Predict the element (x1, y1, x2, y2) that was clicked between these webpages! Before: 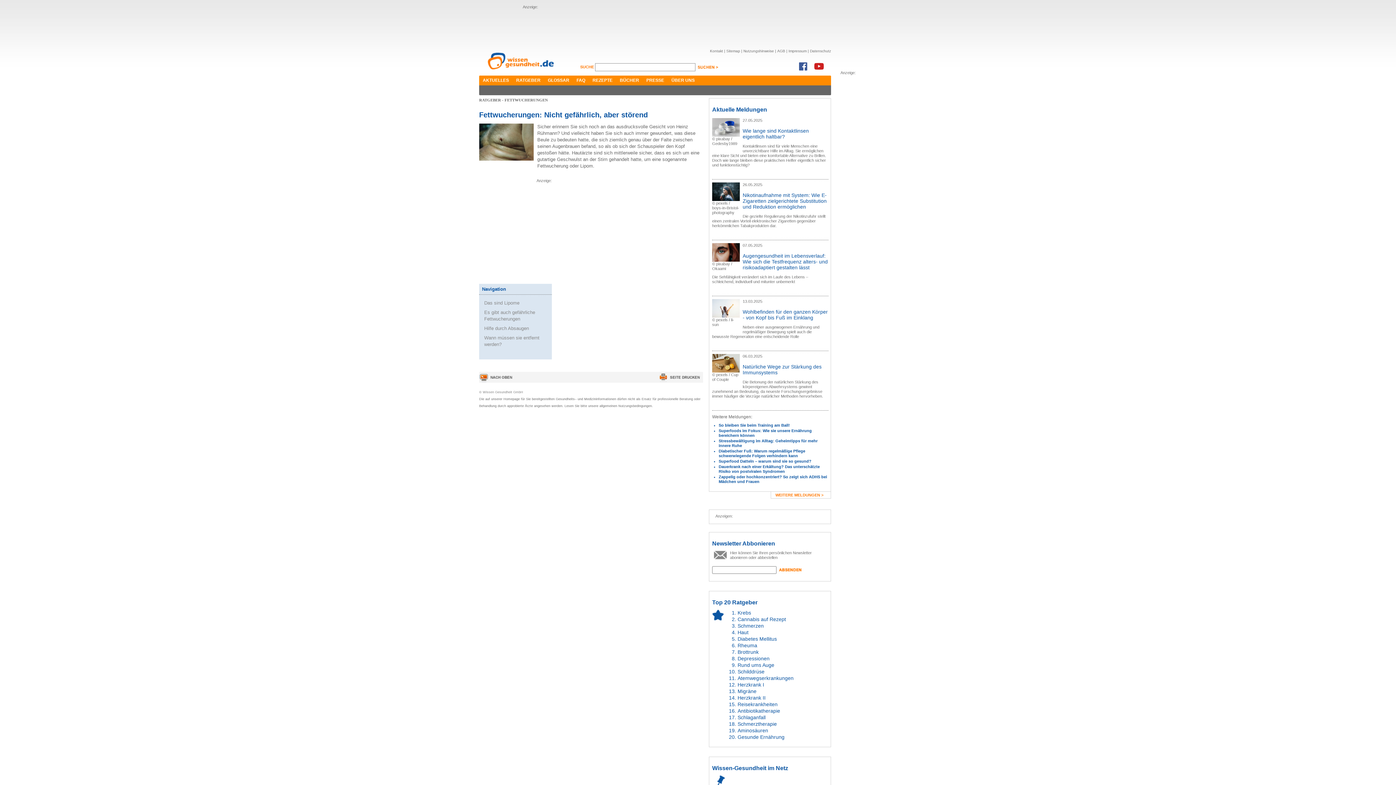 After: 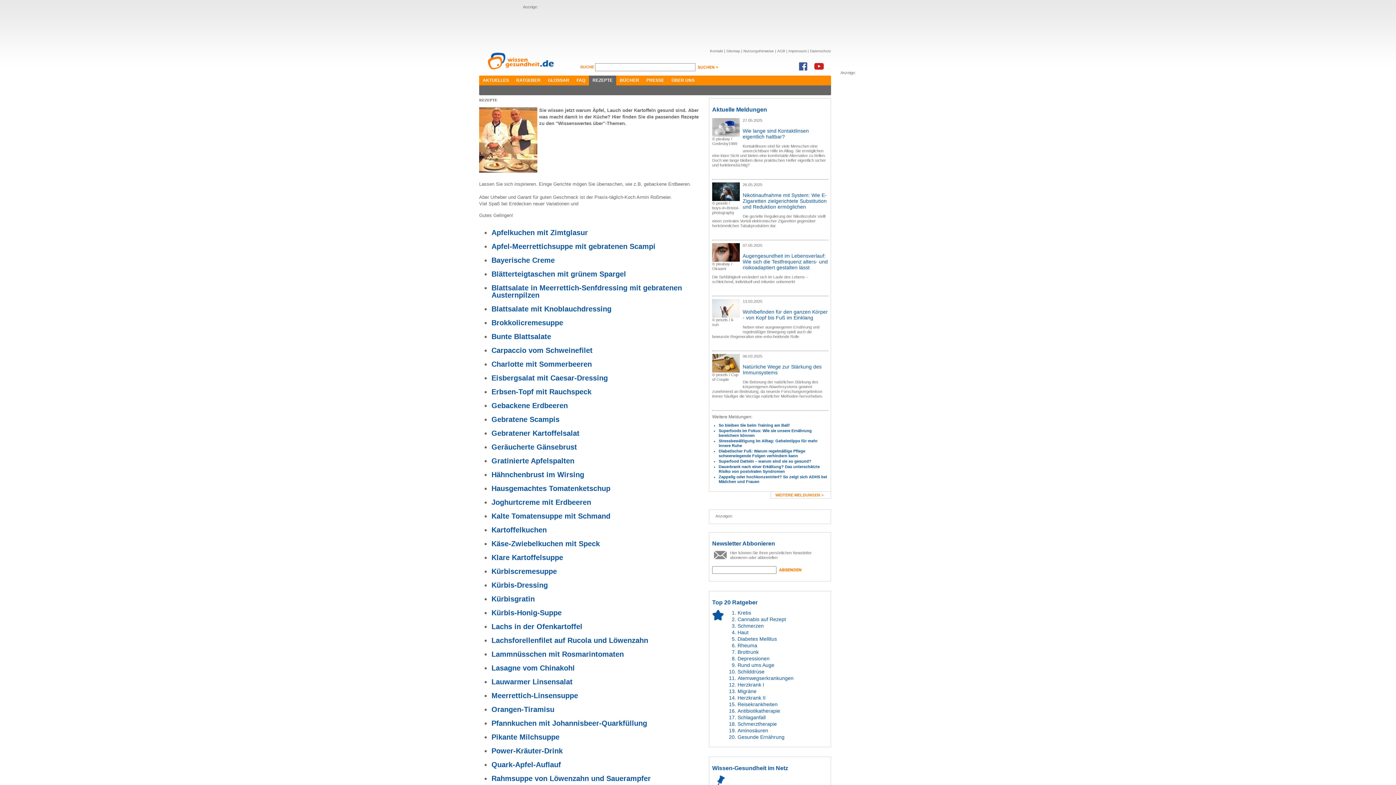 Action: bbox: (589, 75, 616, 85) label: REZEPTE